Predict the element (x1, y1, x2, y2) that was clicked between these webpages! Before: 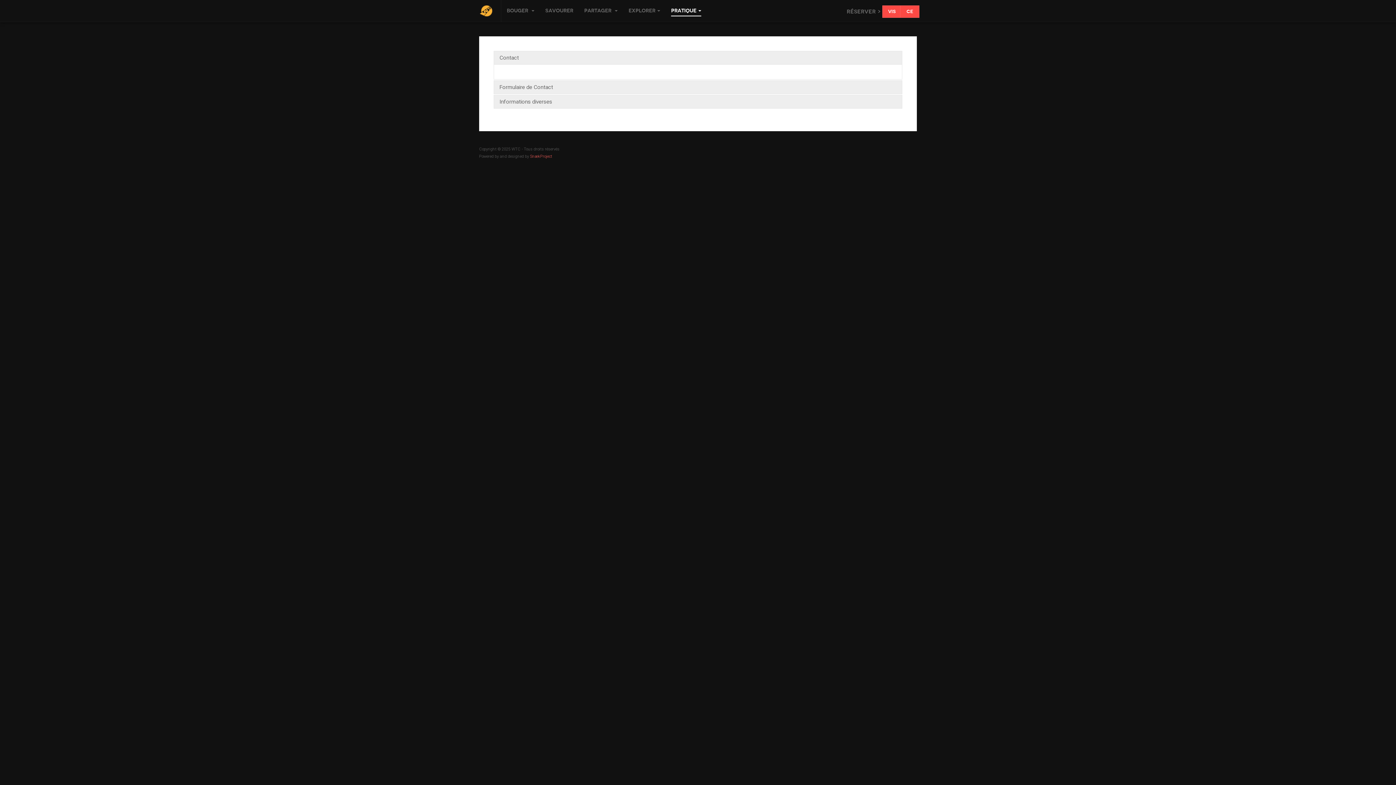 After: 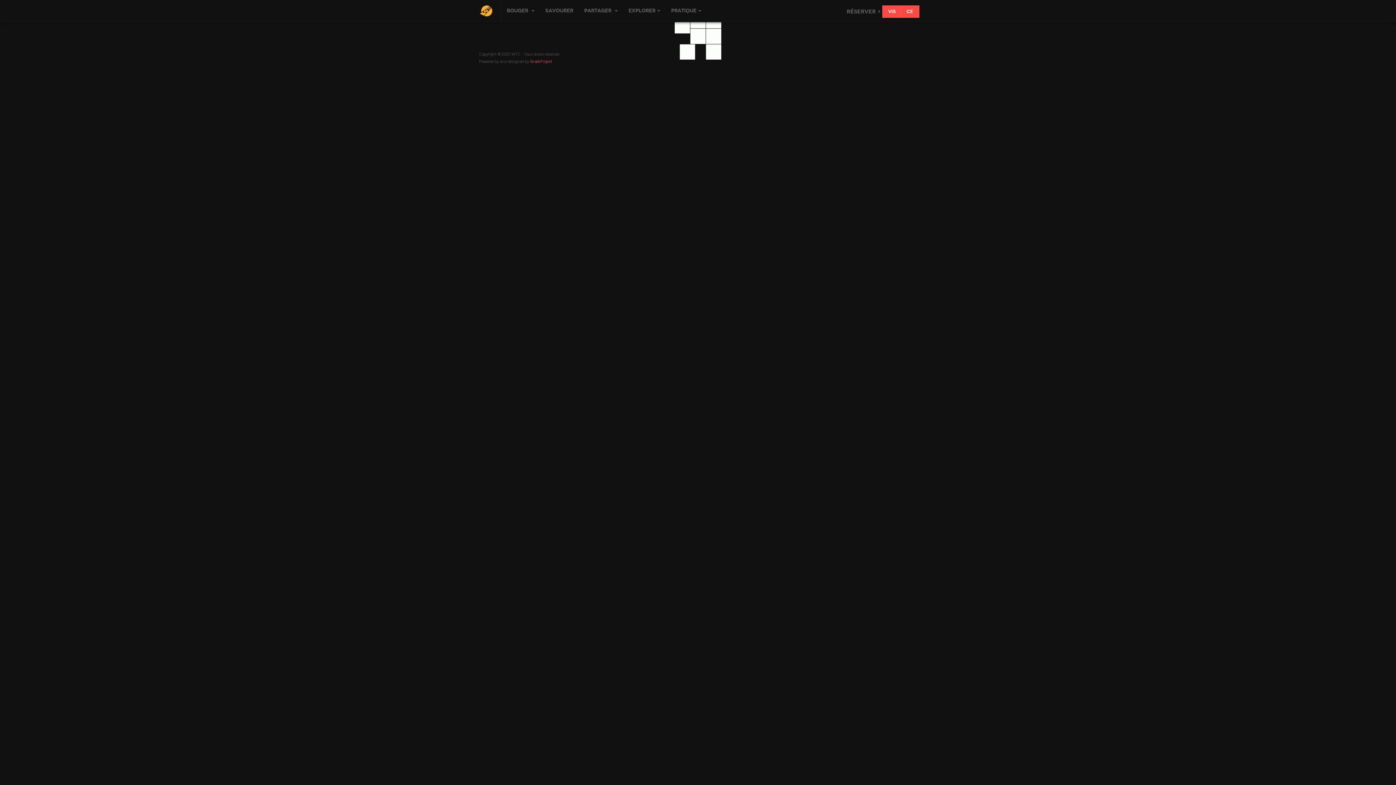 Action: bbox: (479, 5, 493, 16)